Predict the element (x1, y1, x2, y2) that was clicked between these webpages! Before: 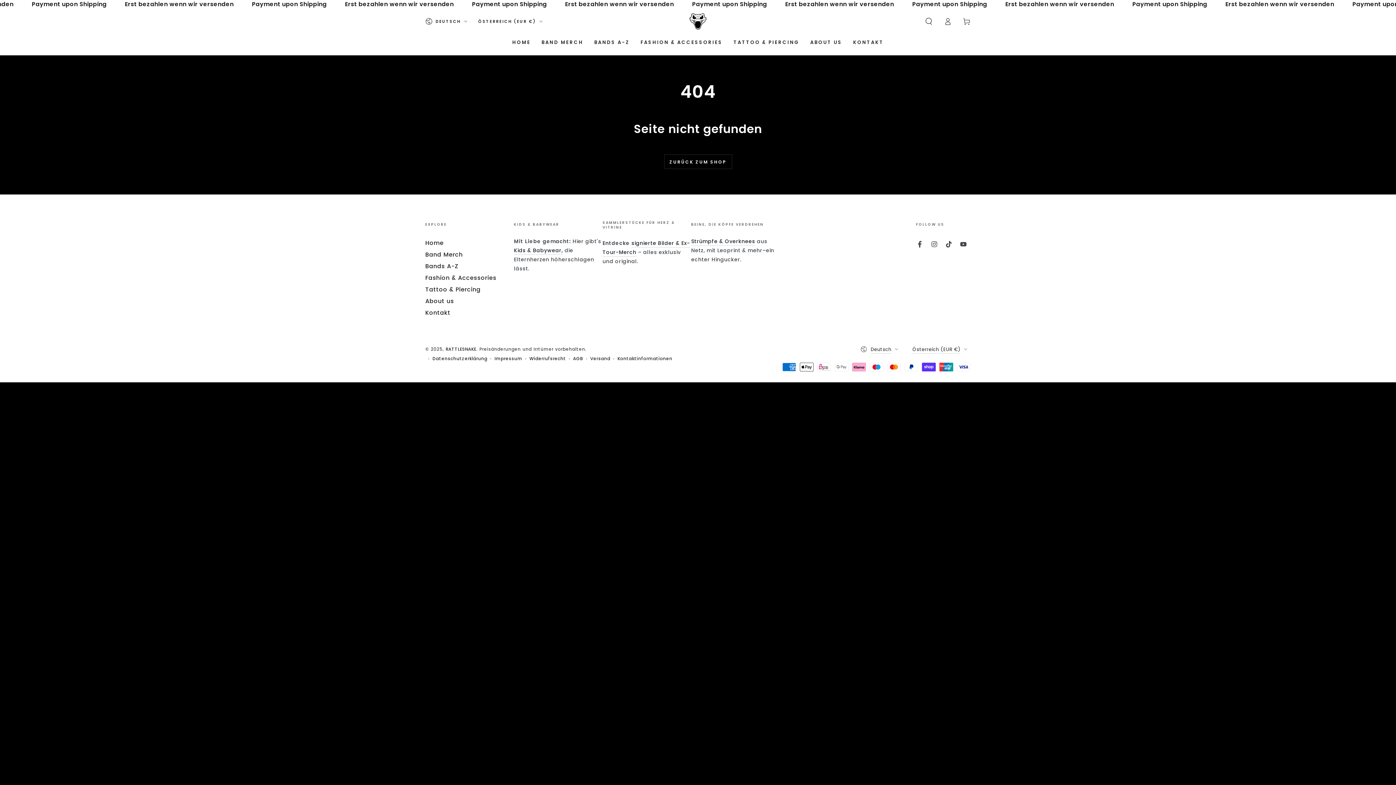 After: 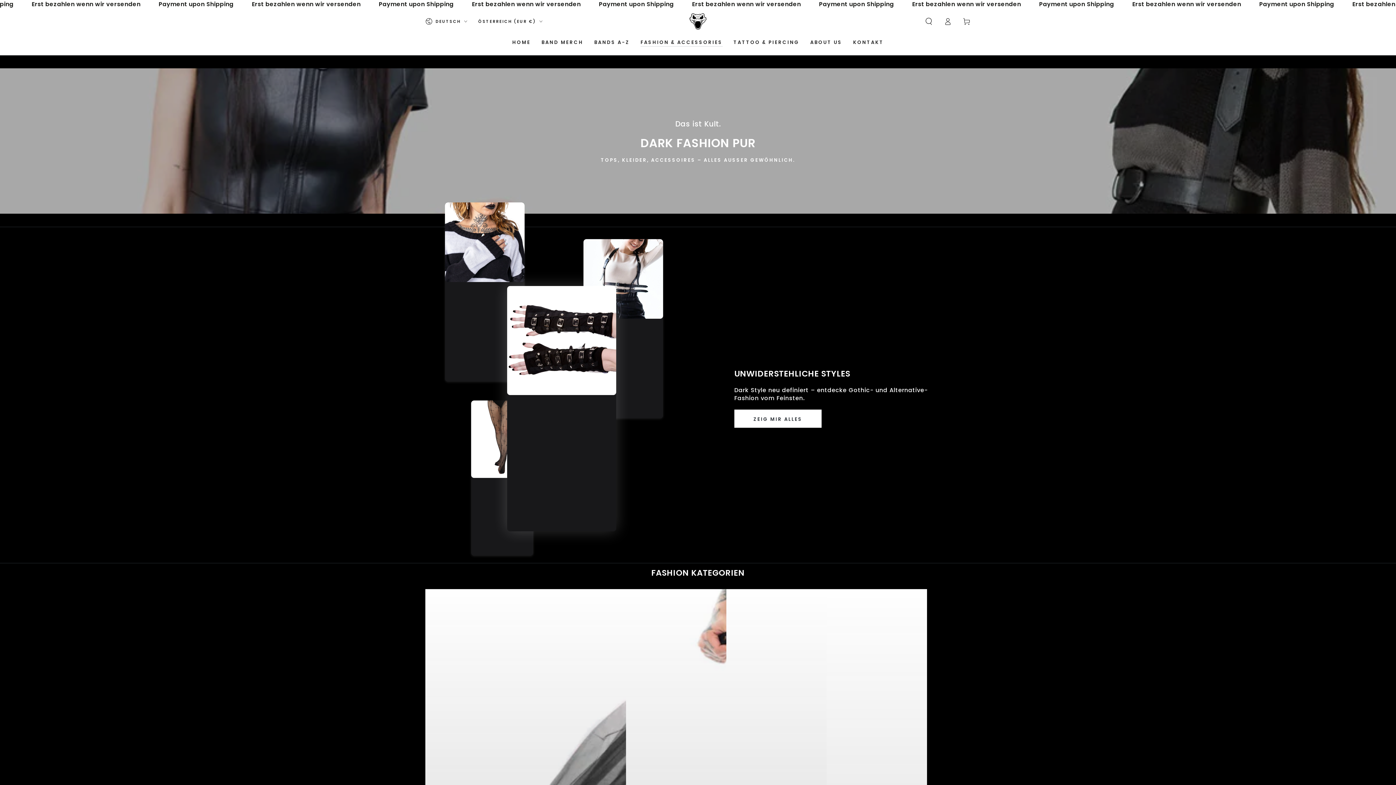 Action: bbox: (635, 33, 728, 50) label: FASHION & ACCESSORIES